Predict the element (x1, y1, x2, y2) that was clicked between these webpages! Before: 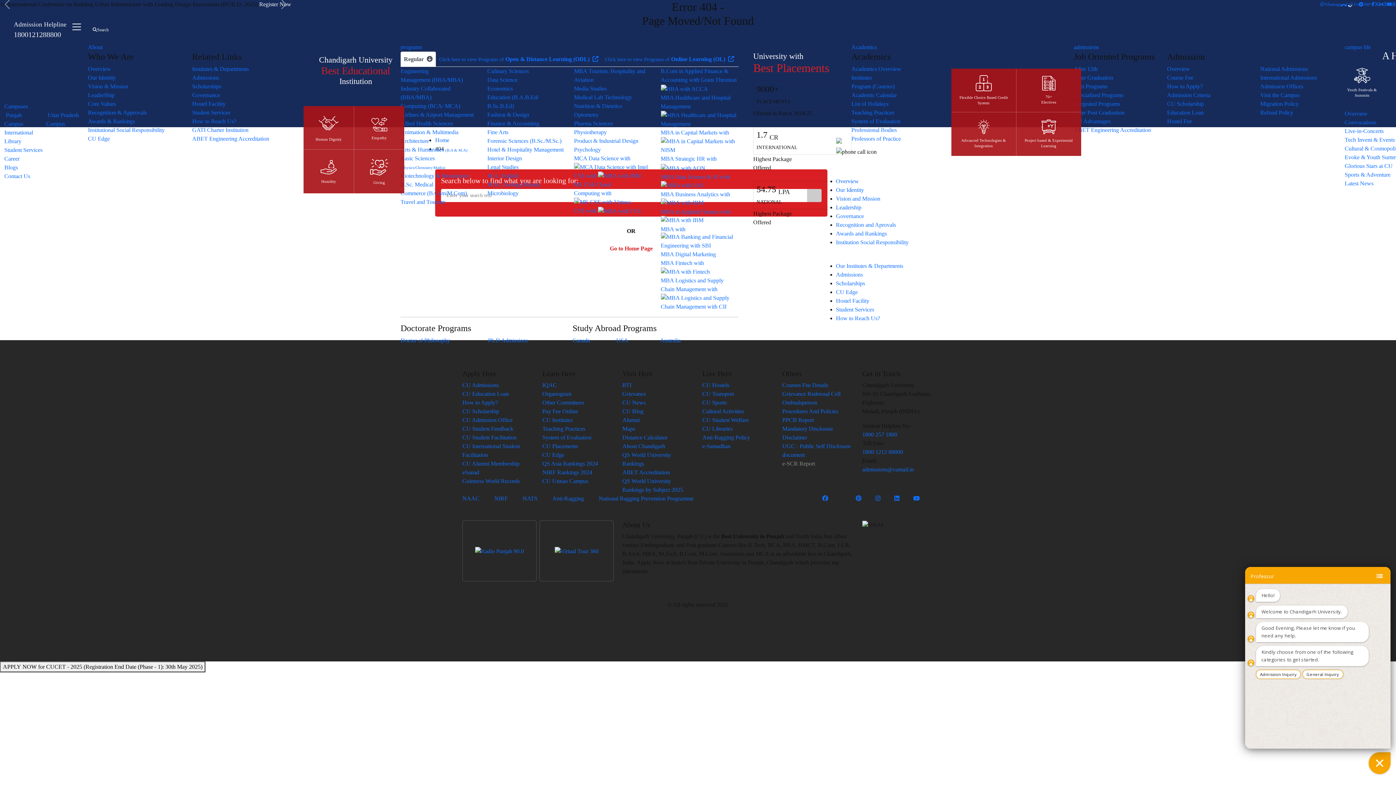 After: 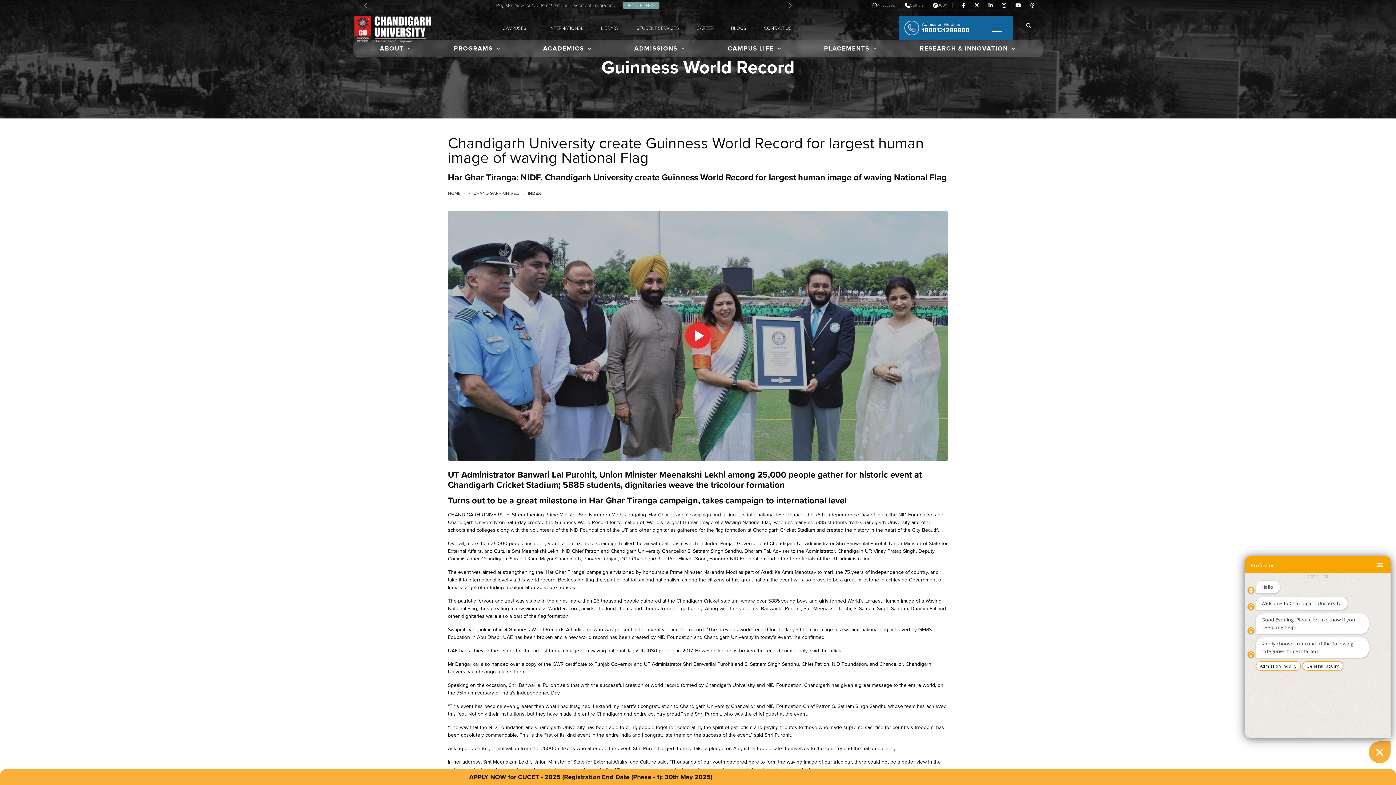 Action: bbox: (462, 478, 520, 484) label: Guinness World Records